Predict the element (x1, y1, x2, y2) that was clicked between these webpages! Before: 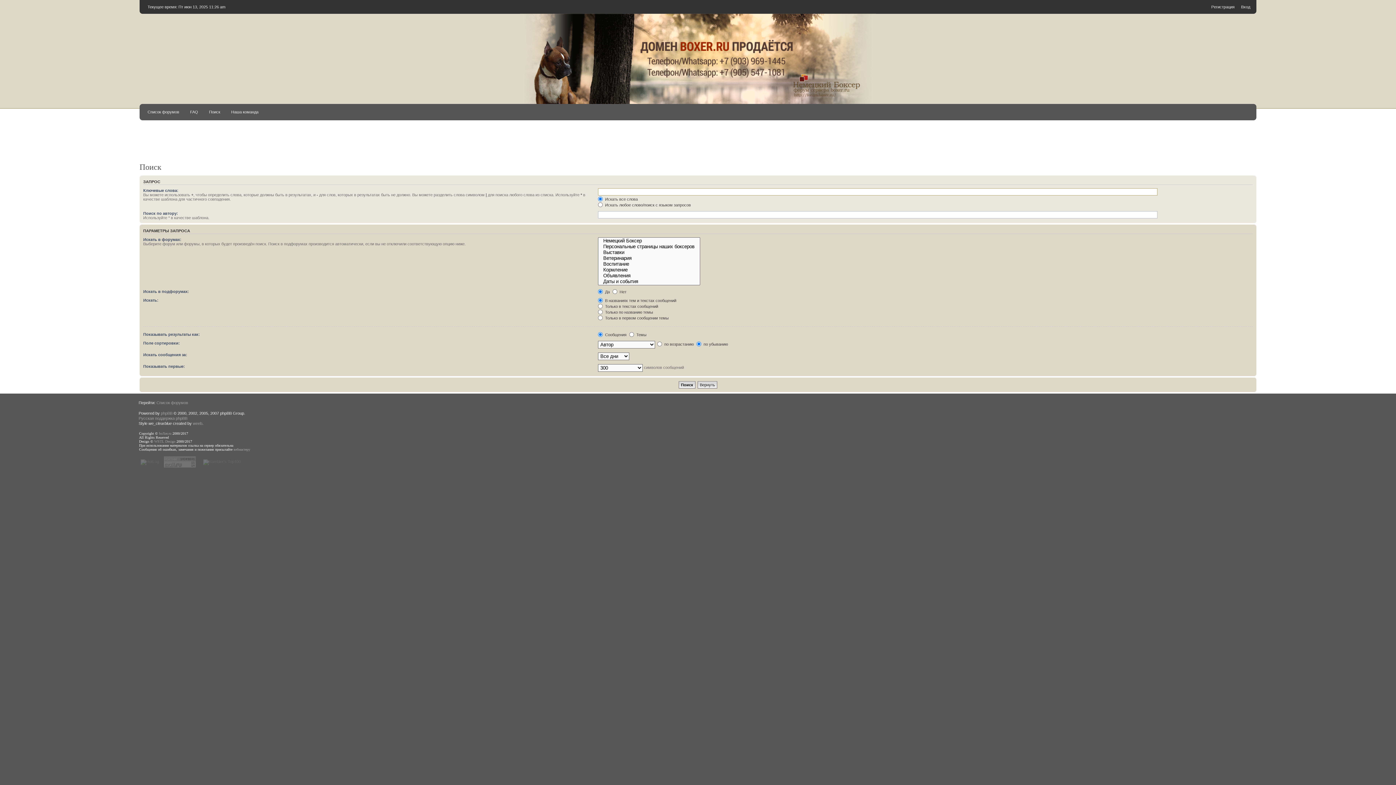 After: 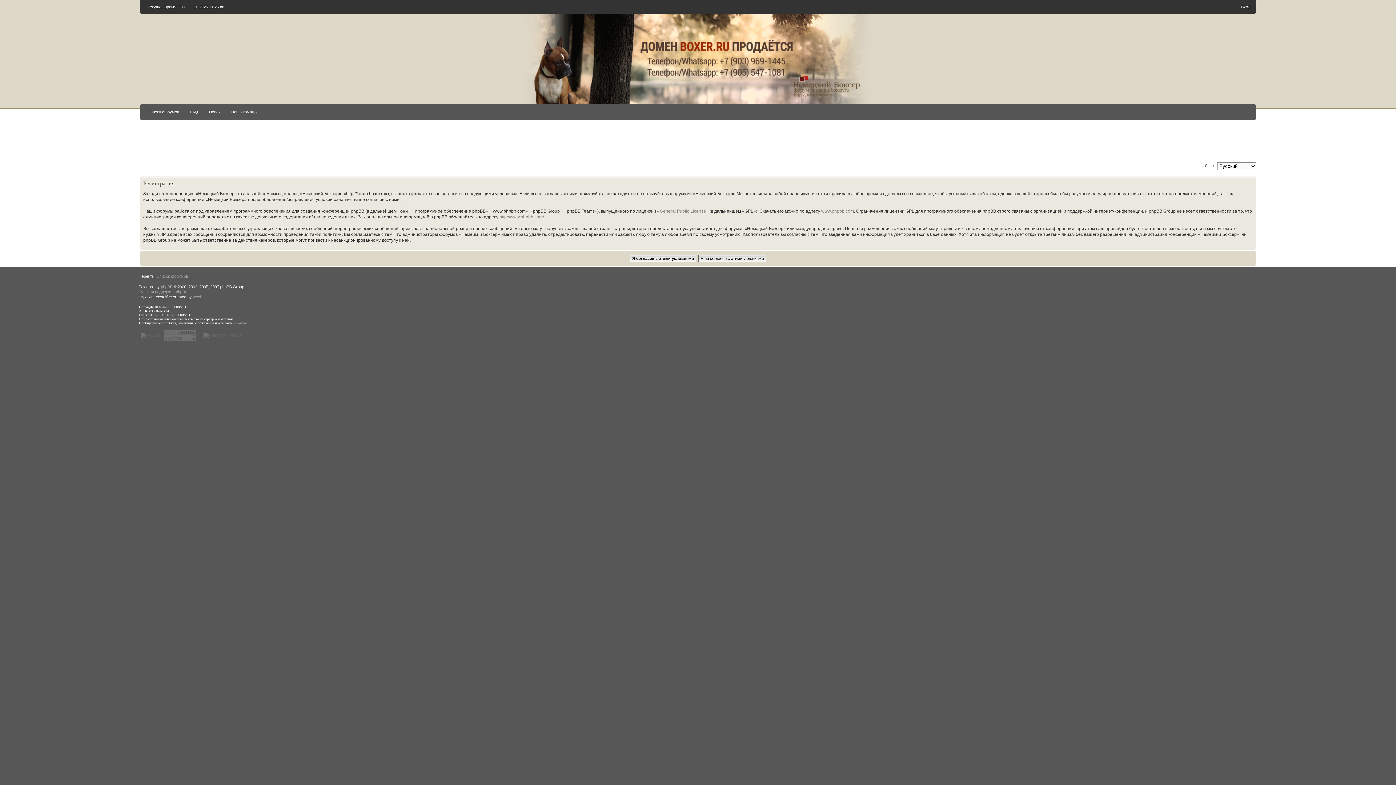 Action: bbox: (1211, 4, 1234, 9) label: Регистрация